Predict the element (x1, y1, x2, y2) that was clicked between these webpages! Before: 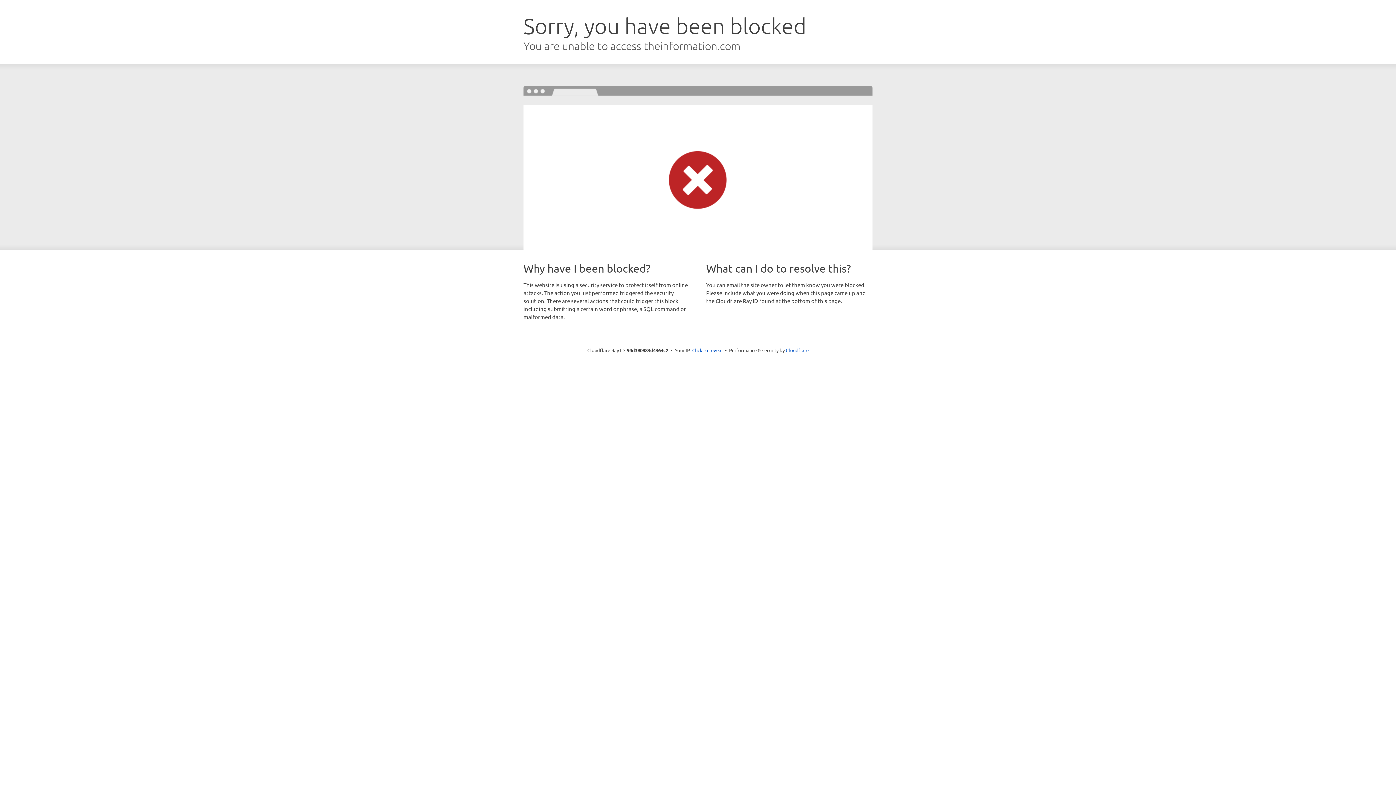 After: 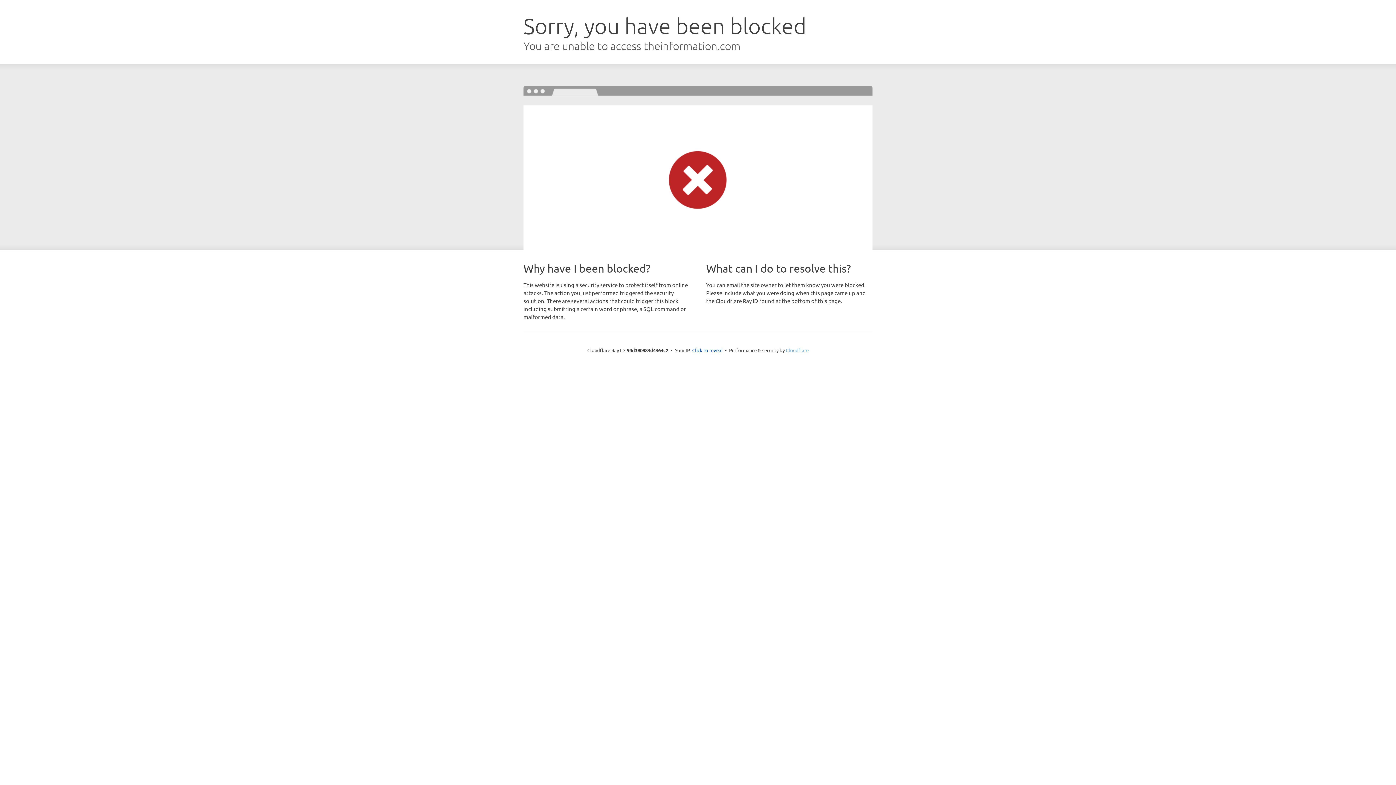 Action: bbox: (786, 347, 808, 353) label: Cloudflare